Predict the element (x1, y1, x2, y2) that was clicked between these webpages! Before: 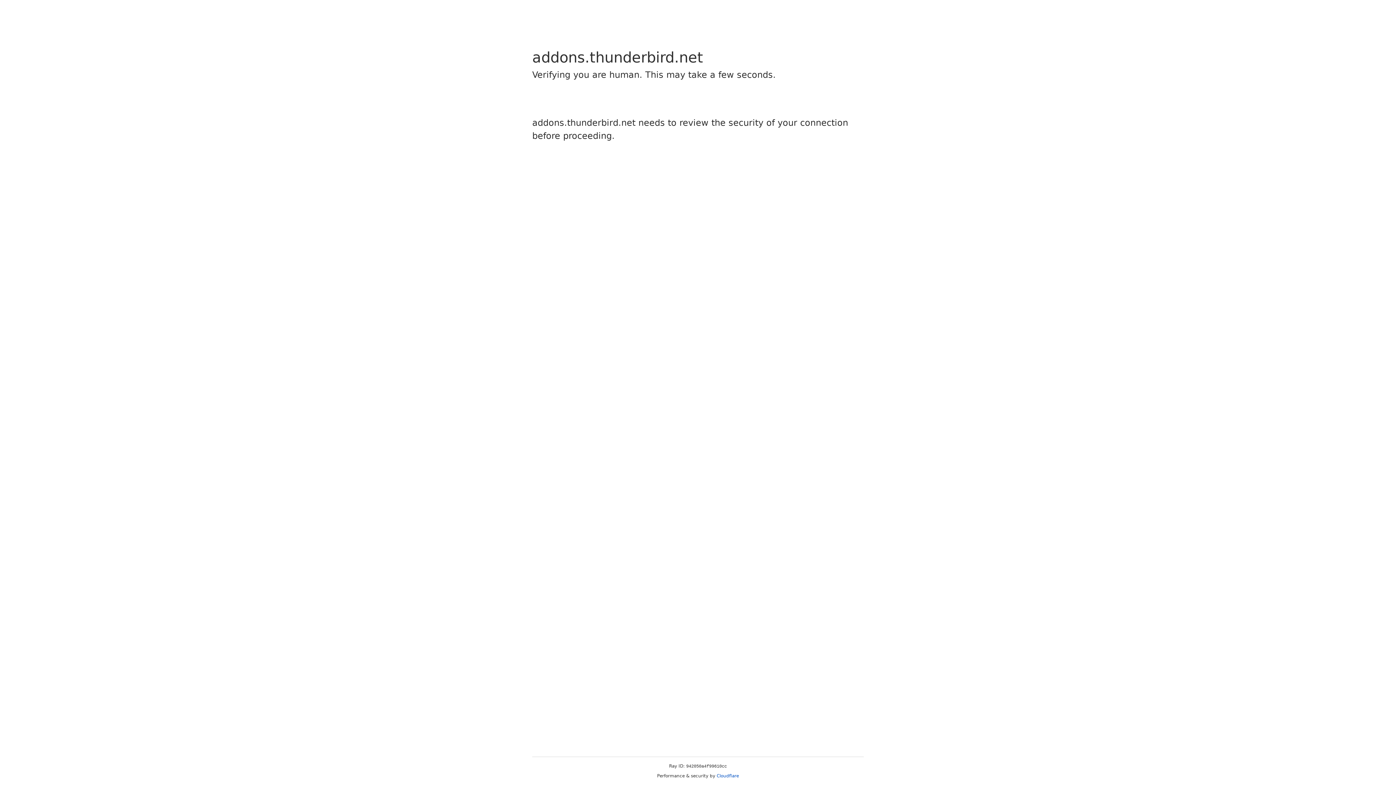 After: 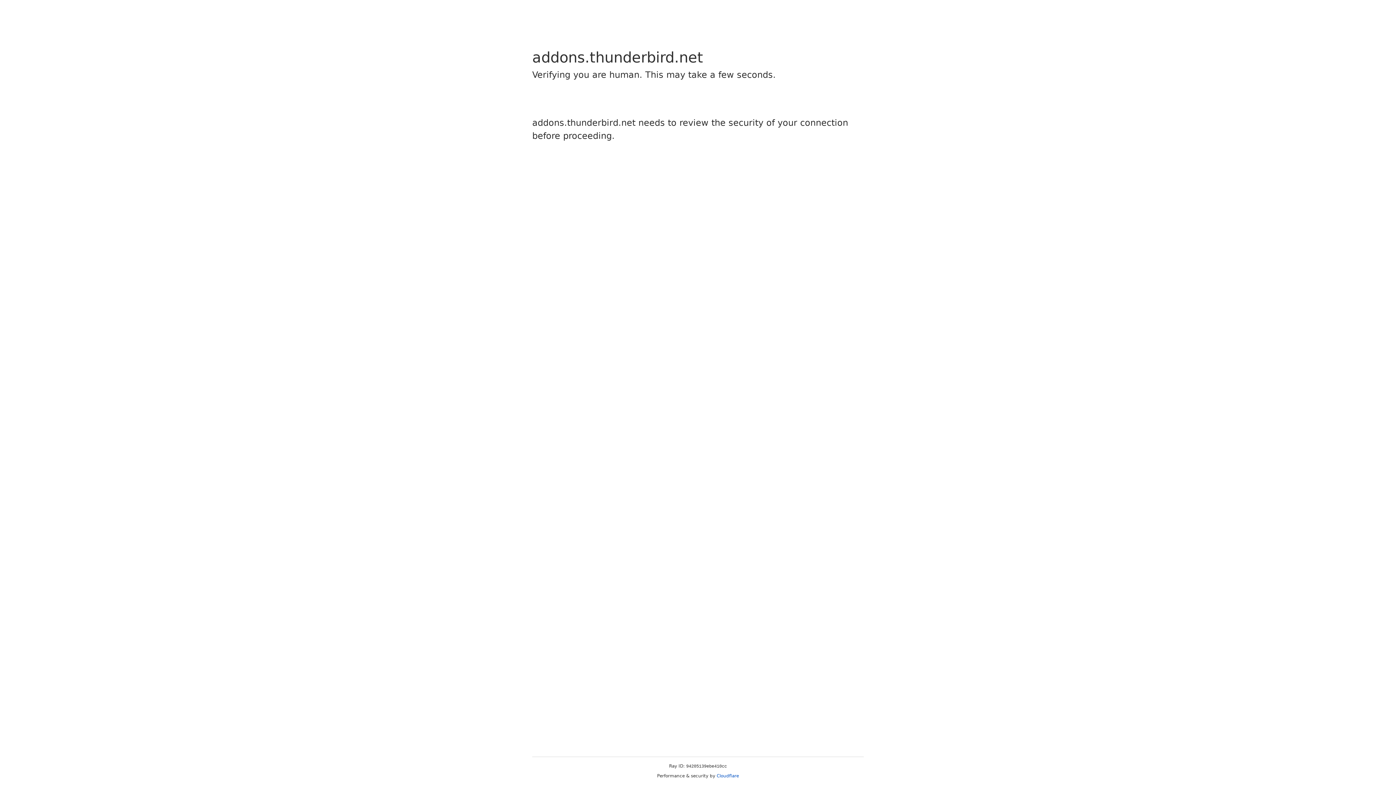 Action: label: Cloudflare bbox: (716, 773, 739, 778)